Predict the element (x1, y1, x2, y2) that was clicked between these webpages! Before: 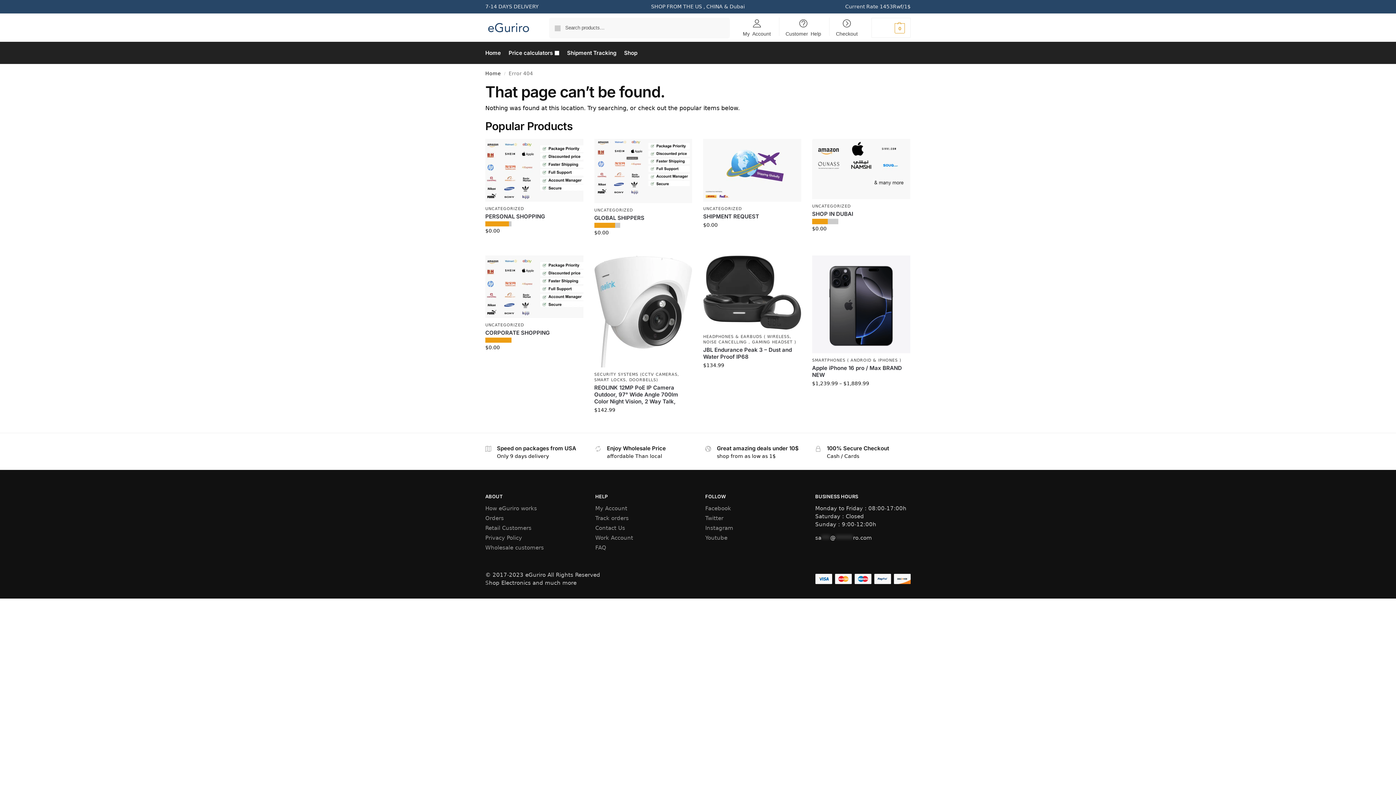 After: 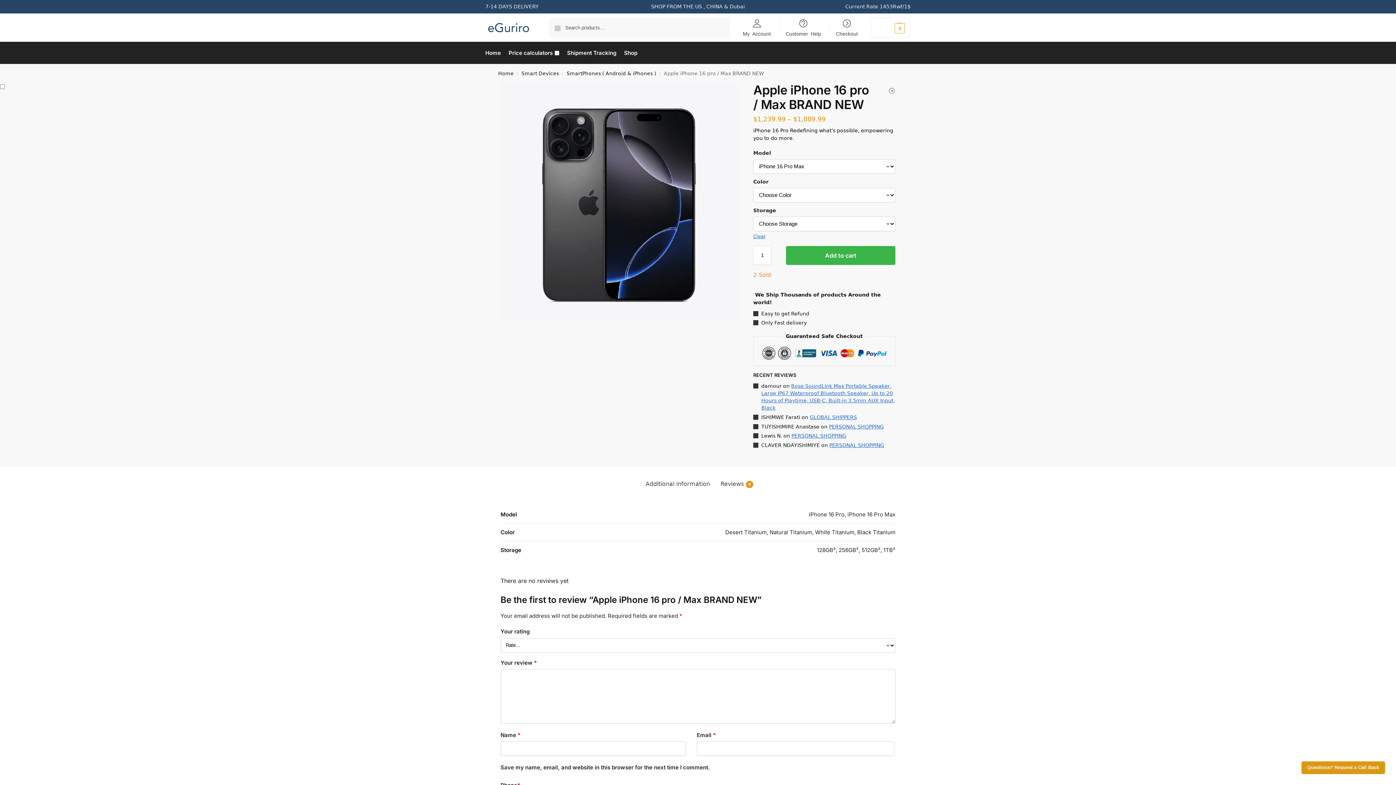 Action: bbox: (812, 255, 910, 353)